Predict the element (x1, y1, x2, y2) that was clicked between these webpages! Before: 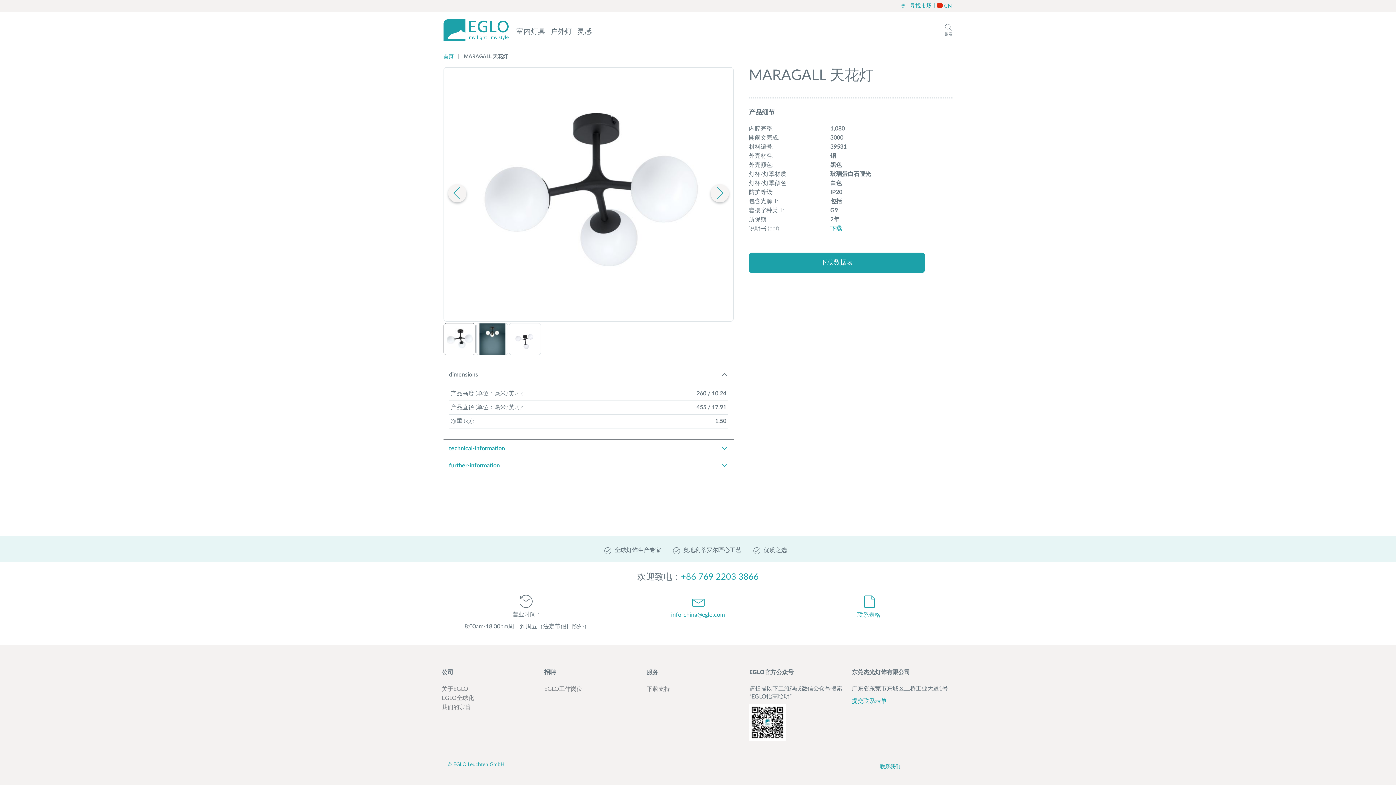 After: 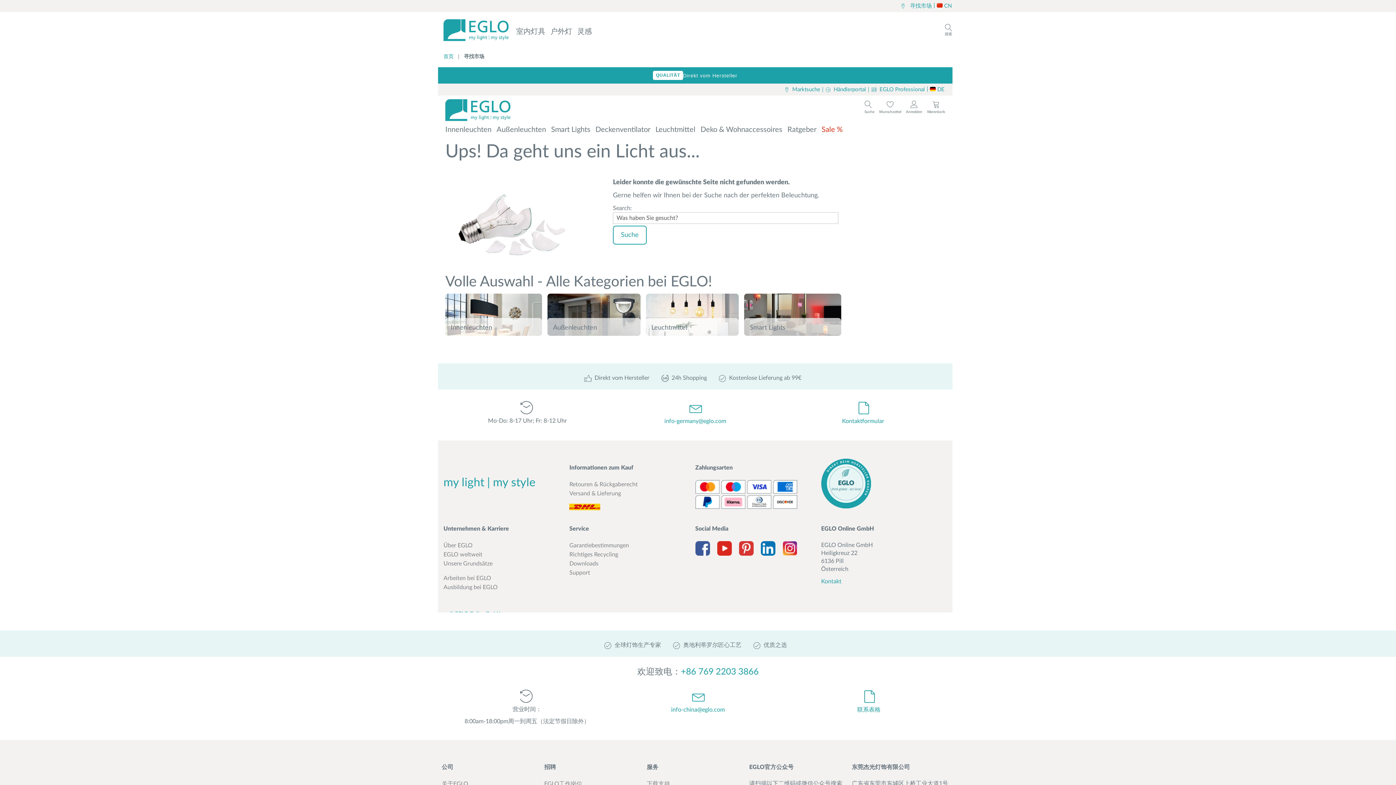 Action: bbox: (900, 2, 933, 10) label:  寻找市场